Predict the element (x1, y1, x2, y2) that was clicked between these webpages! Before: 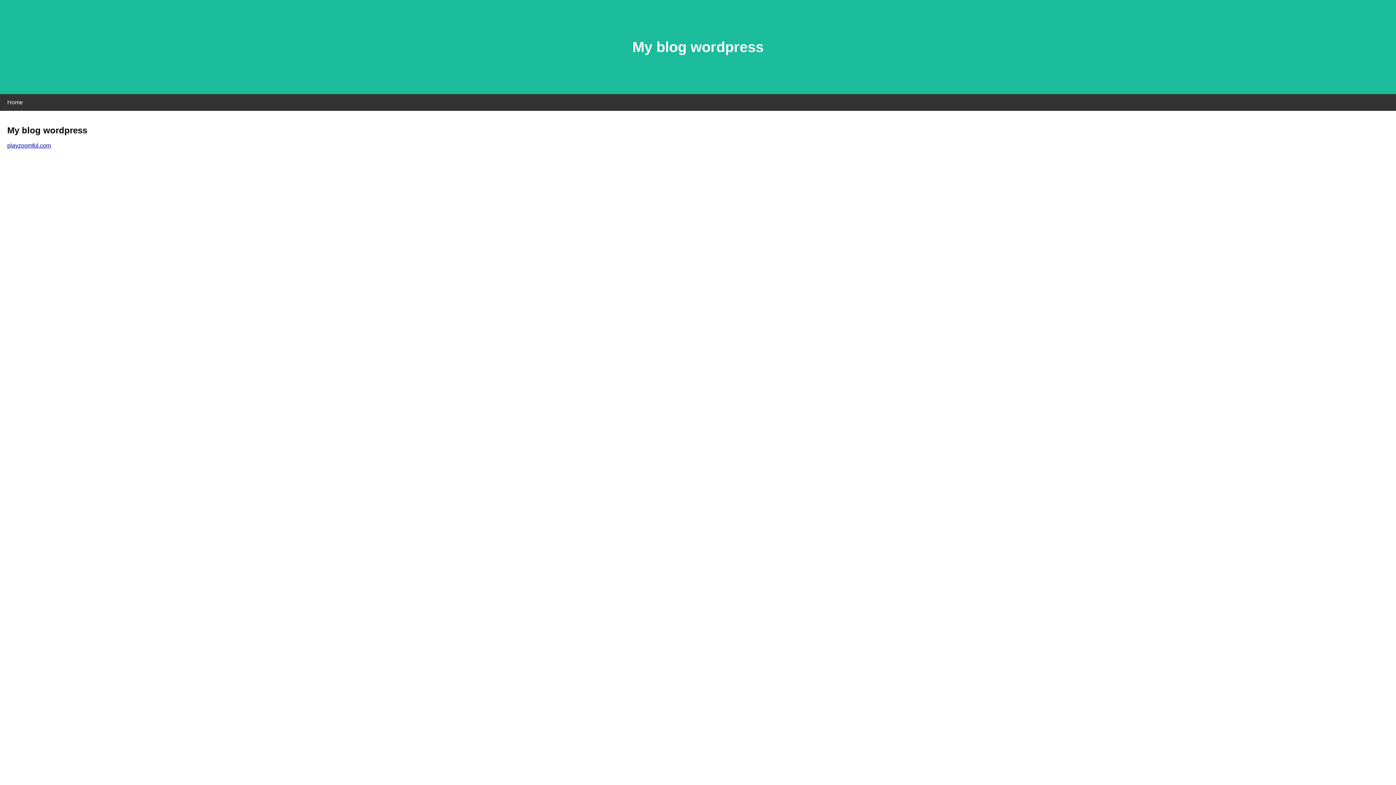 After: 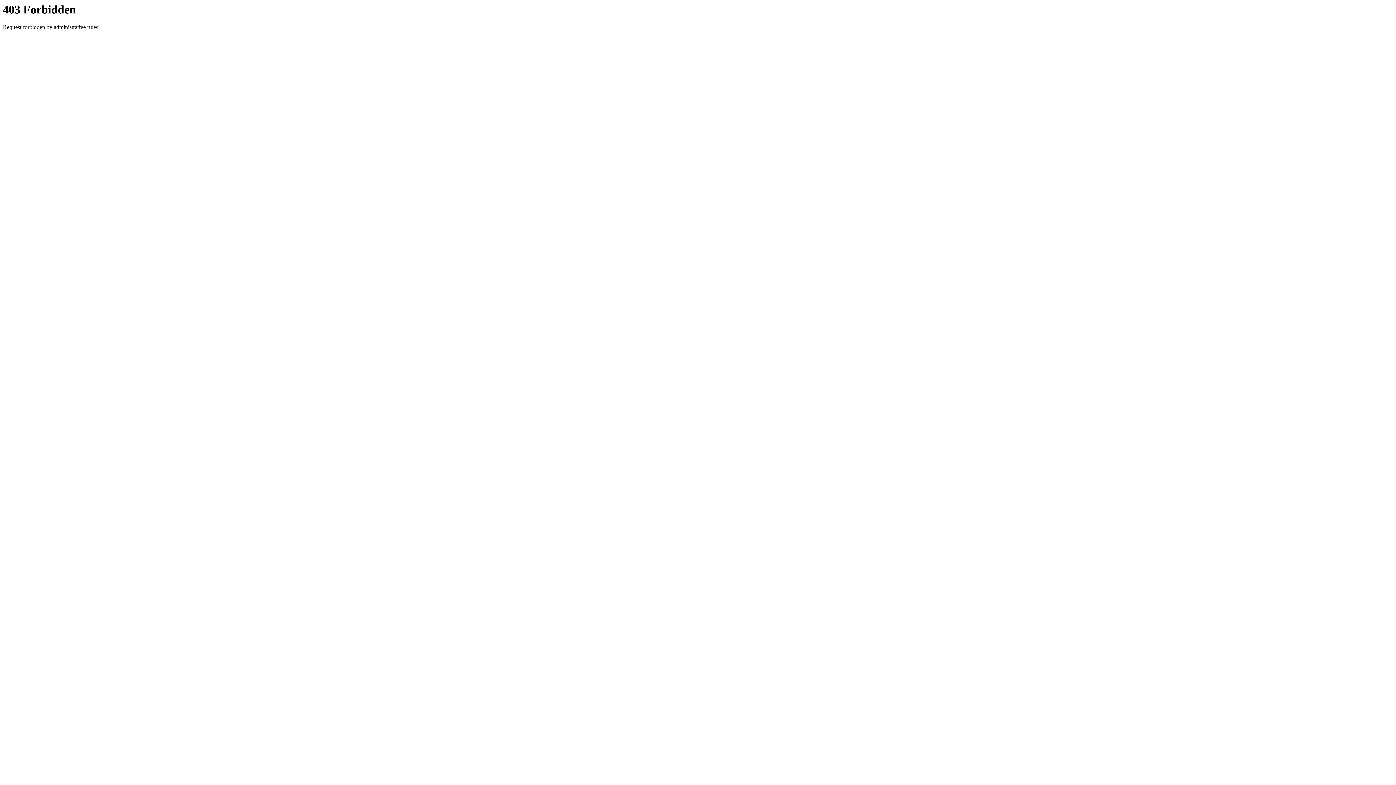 Action: label: playzoomful.com bbox: (7, 142, 50, 148)